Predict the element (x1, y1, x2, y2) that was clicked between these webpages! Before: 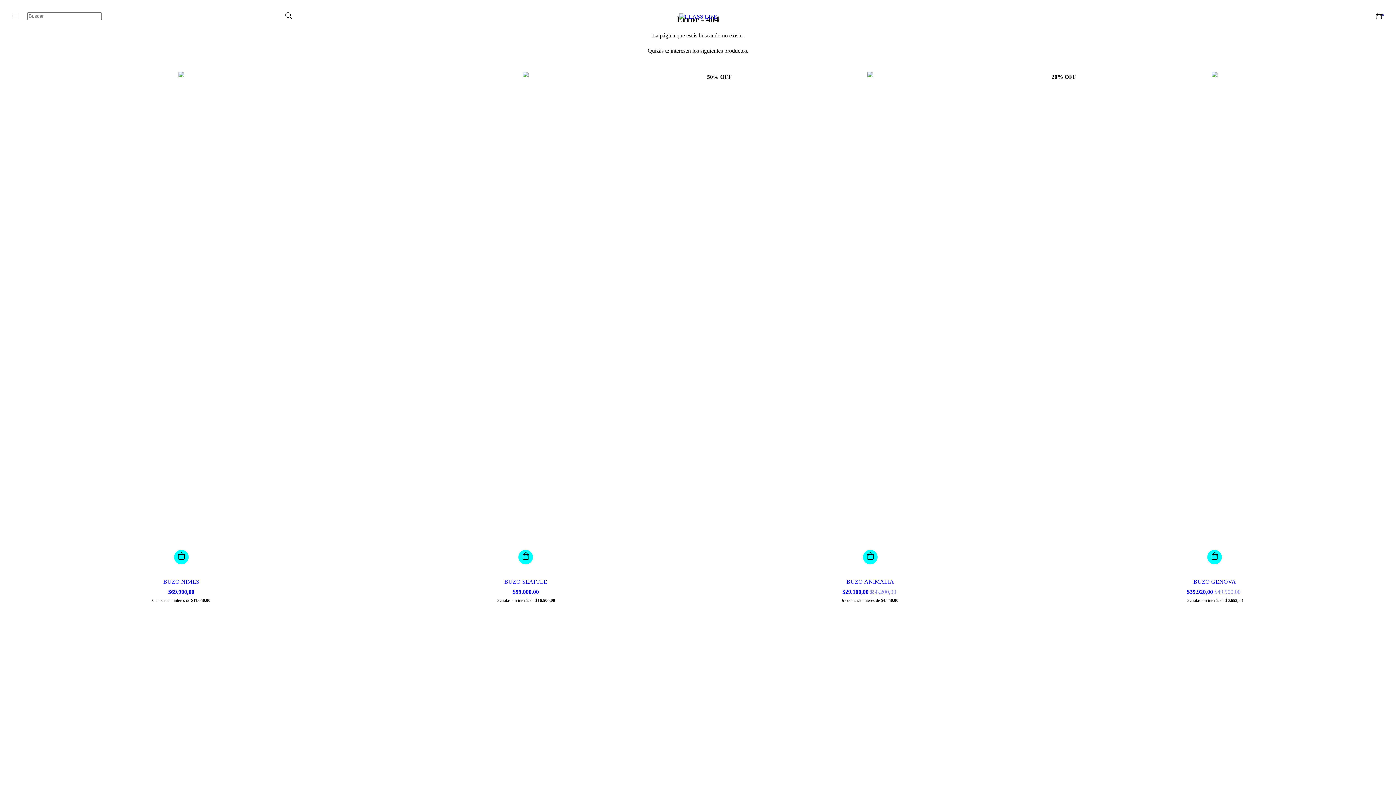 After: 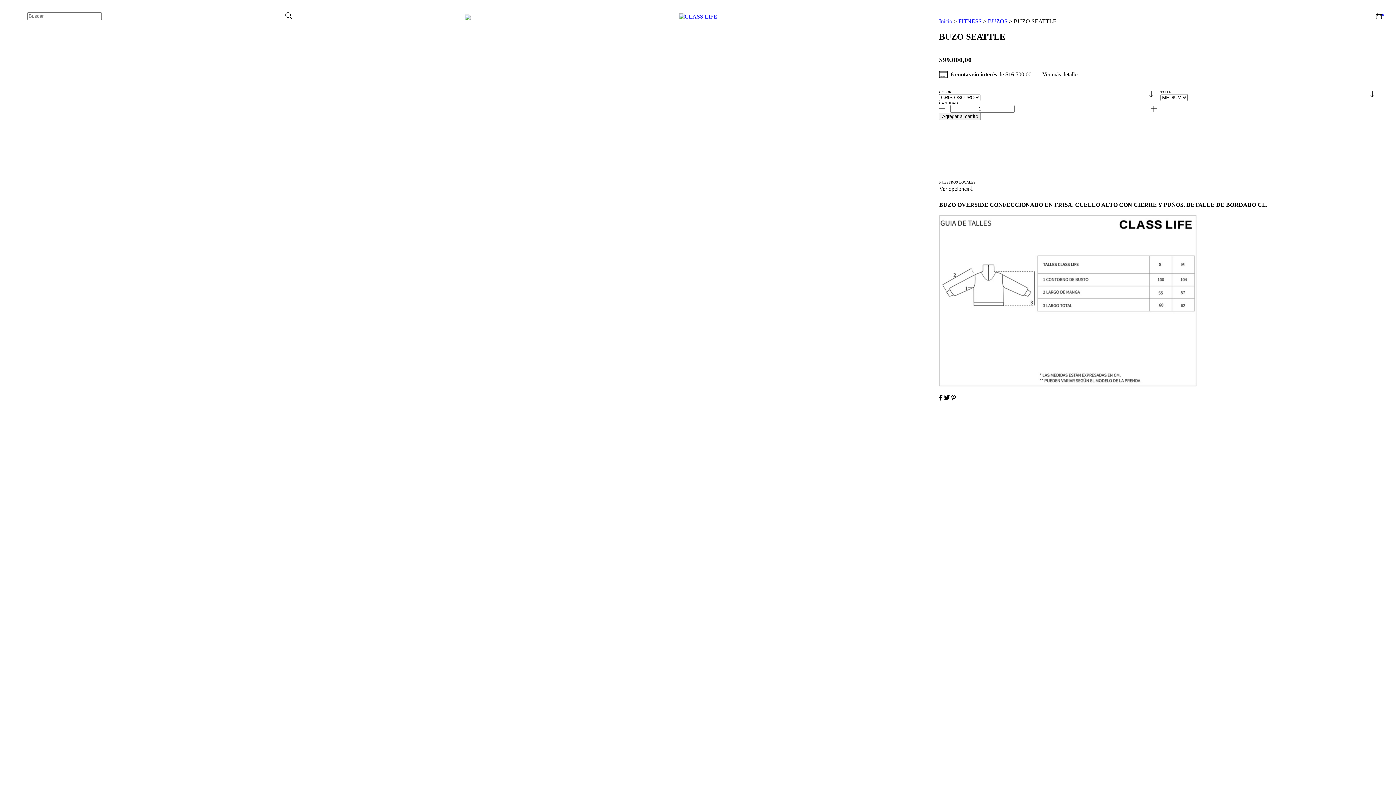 Action: bbox: (360, 578, 690, 595) label: BUZO SEATTLE
$99.000,00